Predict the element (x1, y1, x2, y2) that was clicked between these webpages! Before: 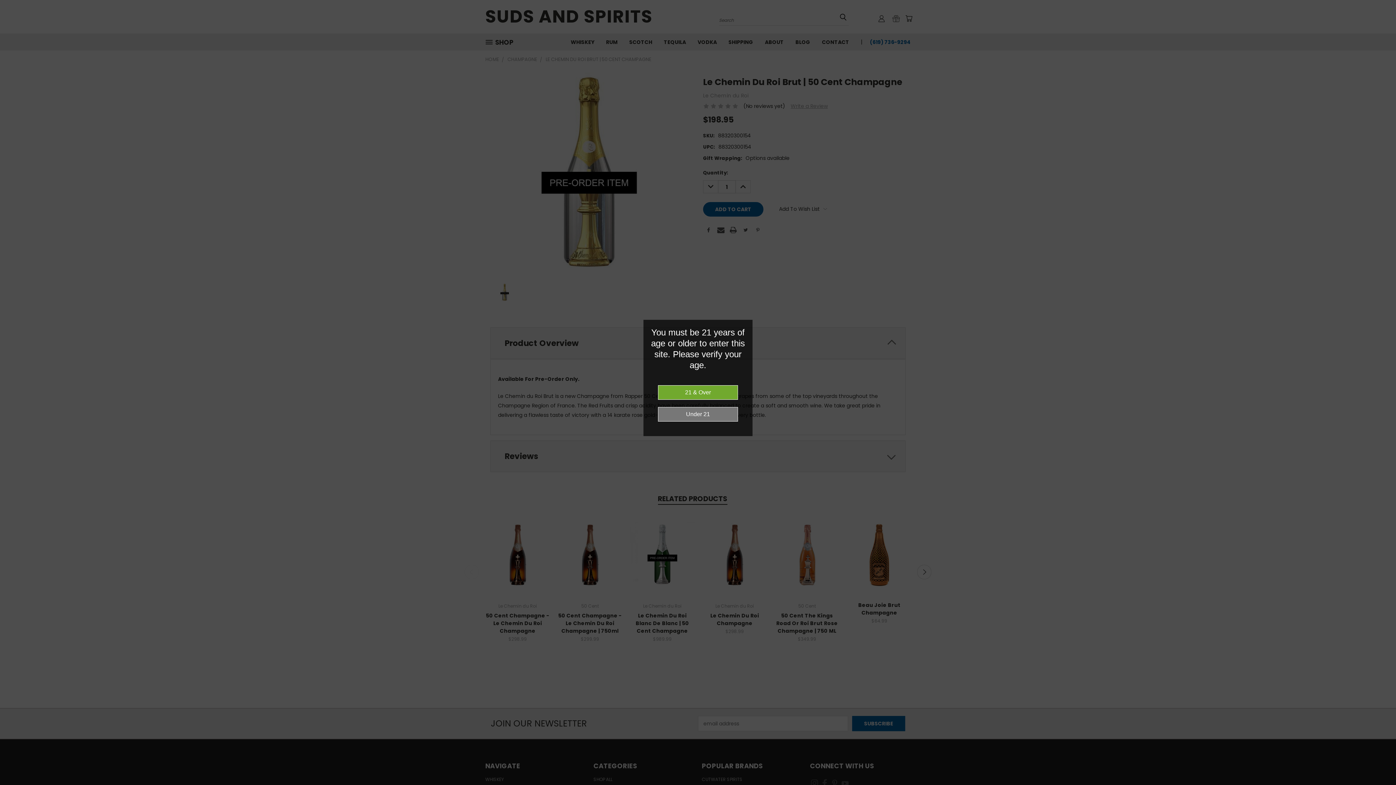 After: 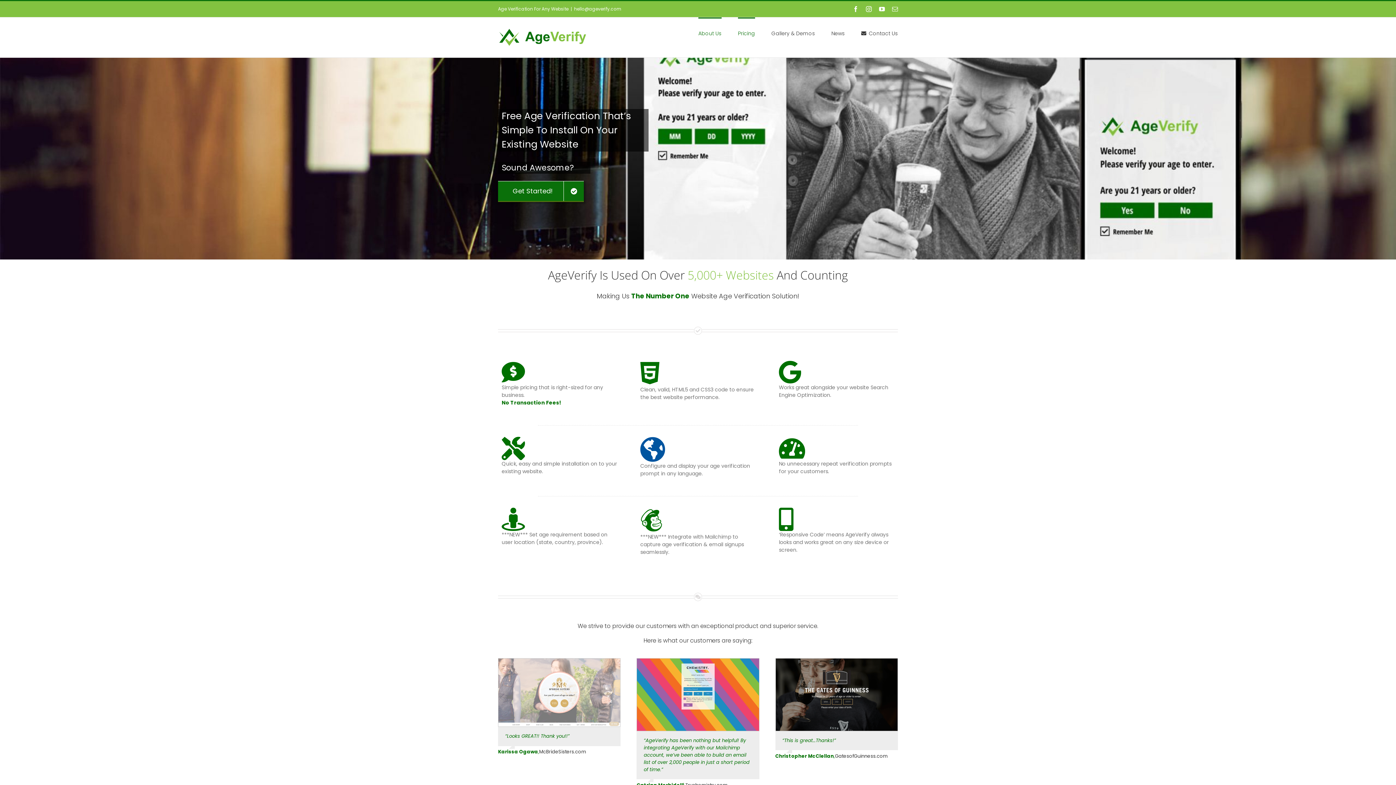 Action: bbox: (1385, 781, 1389, 785) label: 



Website Age Checker & Age Verification Pop Up Script by AgeVerify.com